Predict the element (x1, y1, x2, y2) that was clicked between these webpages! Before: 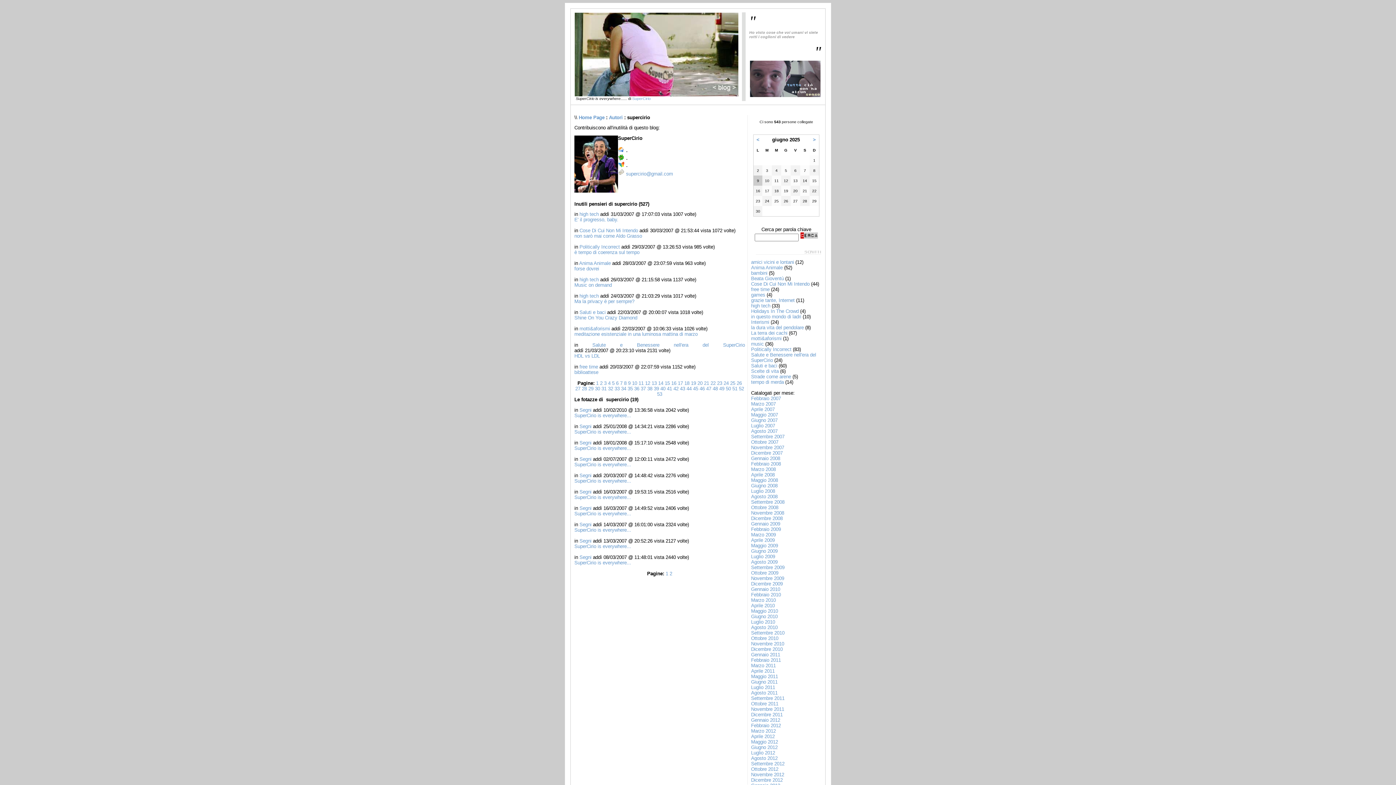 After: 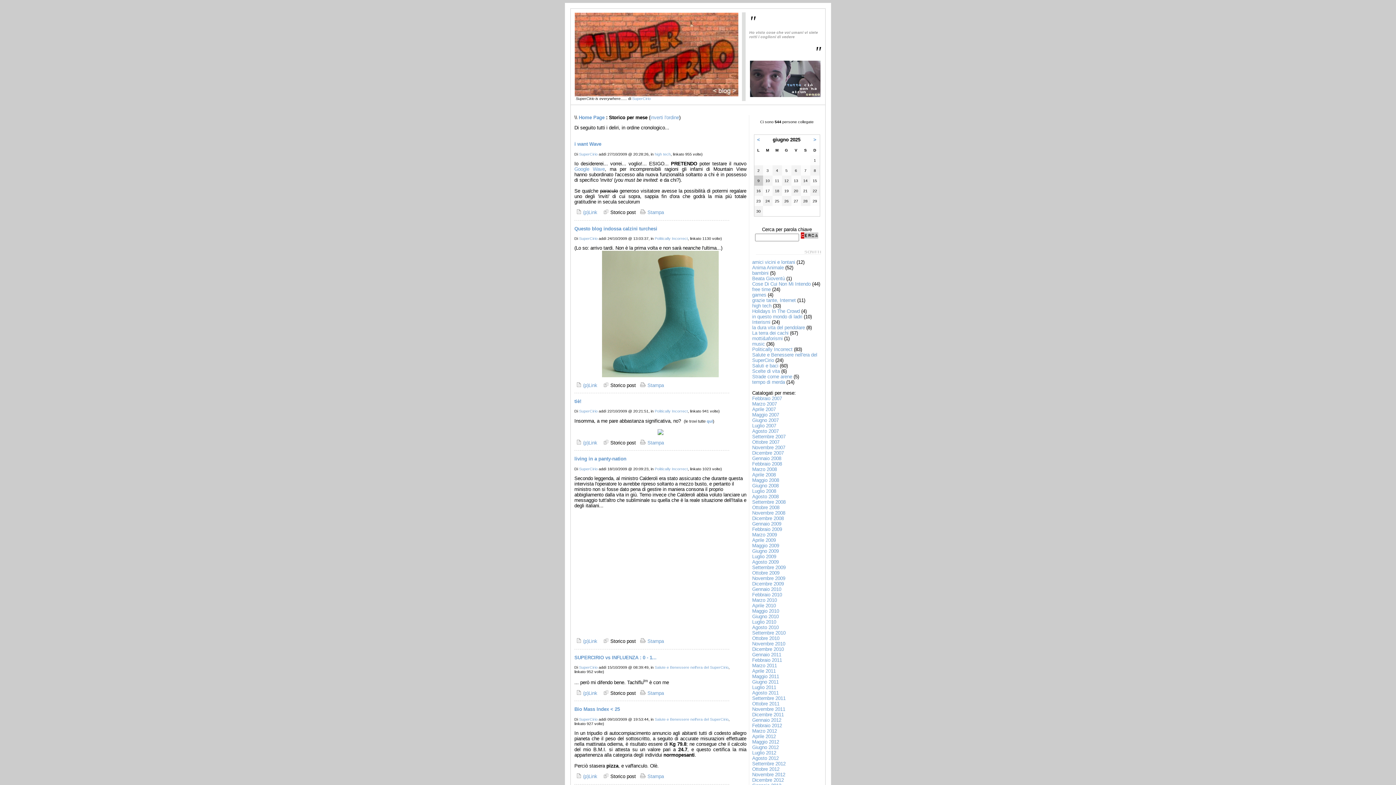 Action: bbox: (751, 570, 778, 575) label: Ottobre 2009